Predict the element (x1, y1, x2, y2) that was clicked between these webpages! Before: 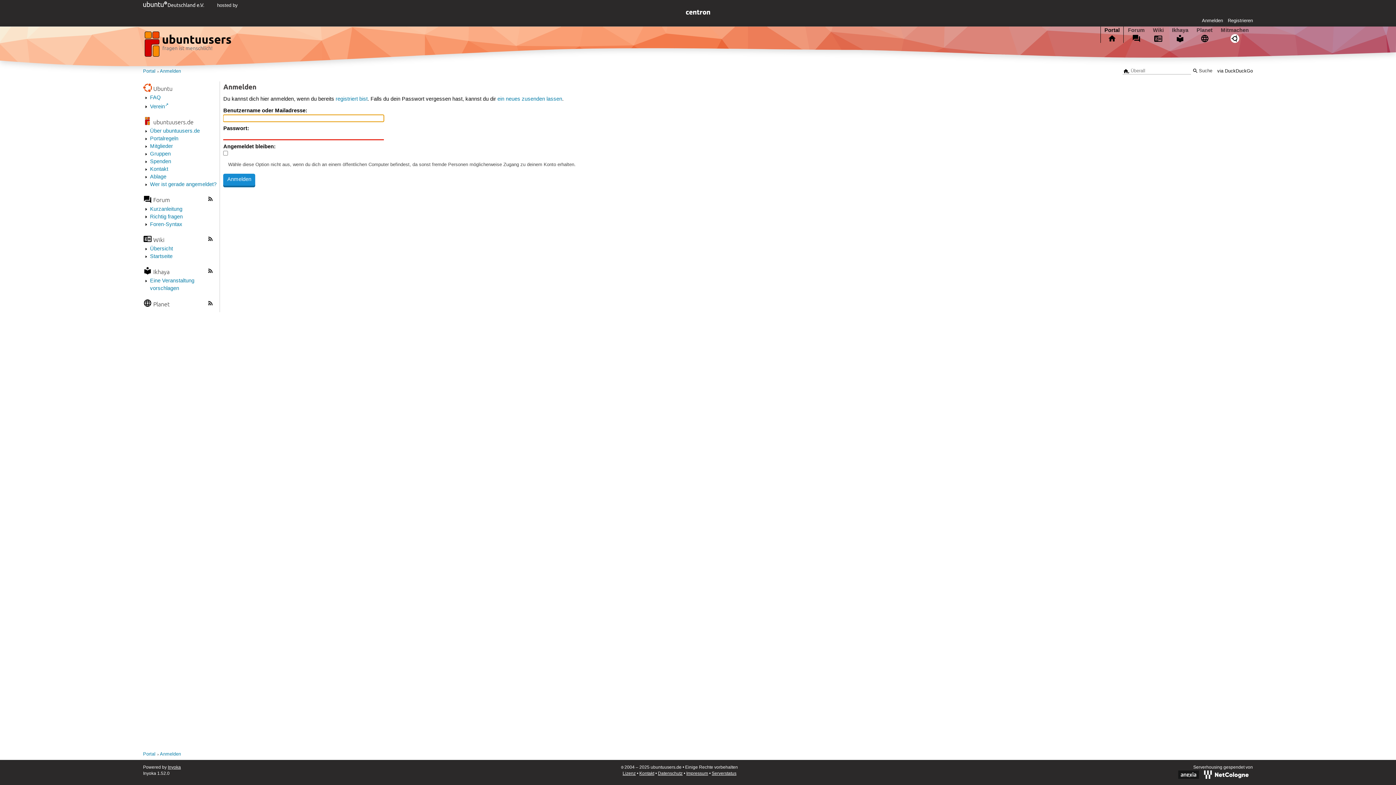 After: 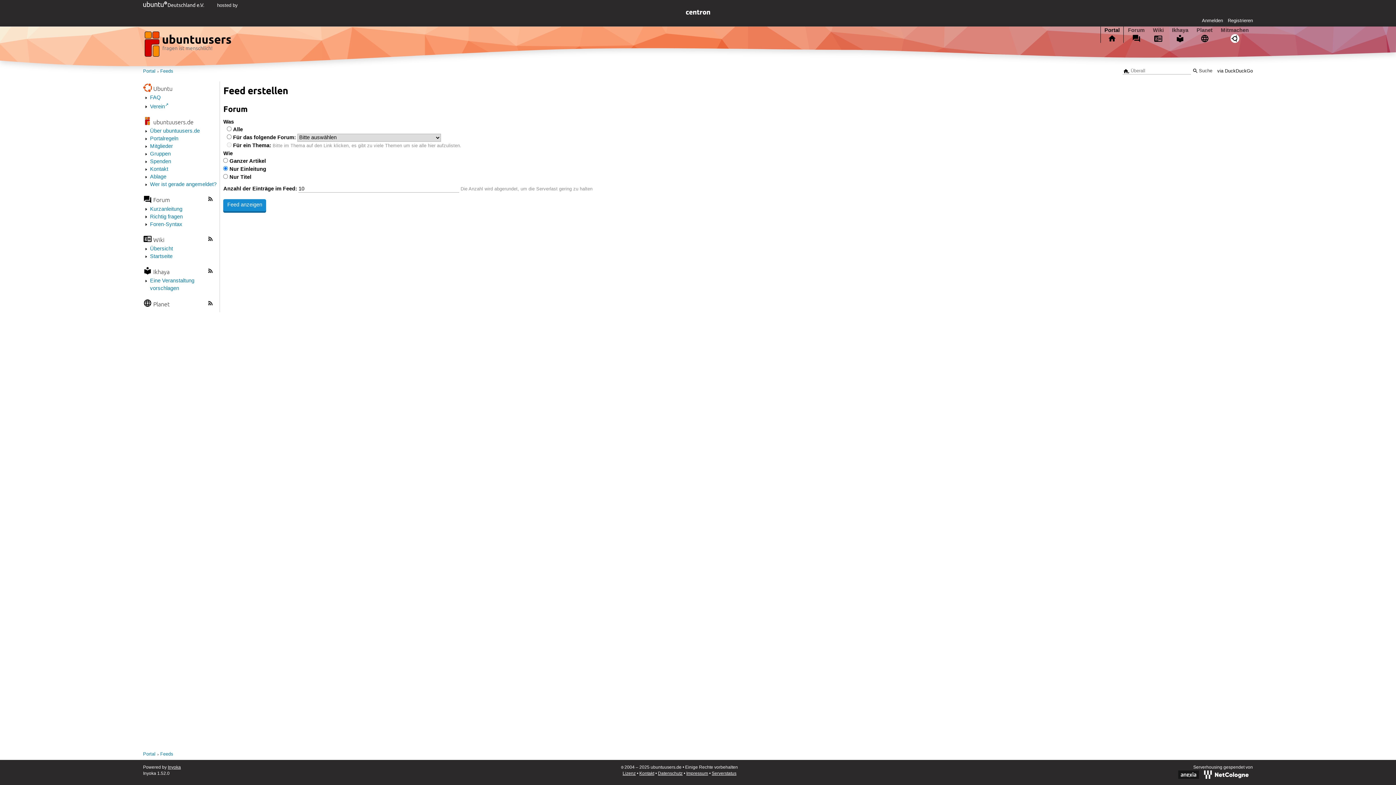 Action: bbox: (207, 195, 213, 204)